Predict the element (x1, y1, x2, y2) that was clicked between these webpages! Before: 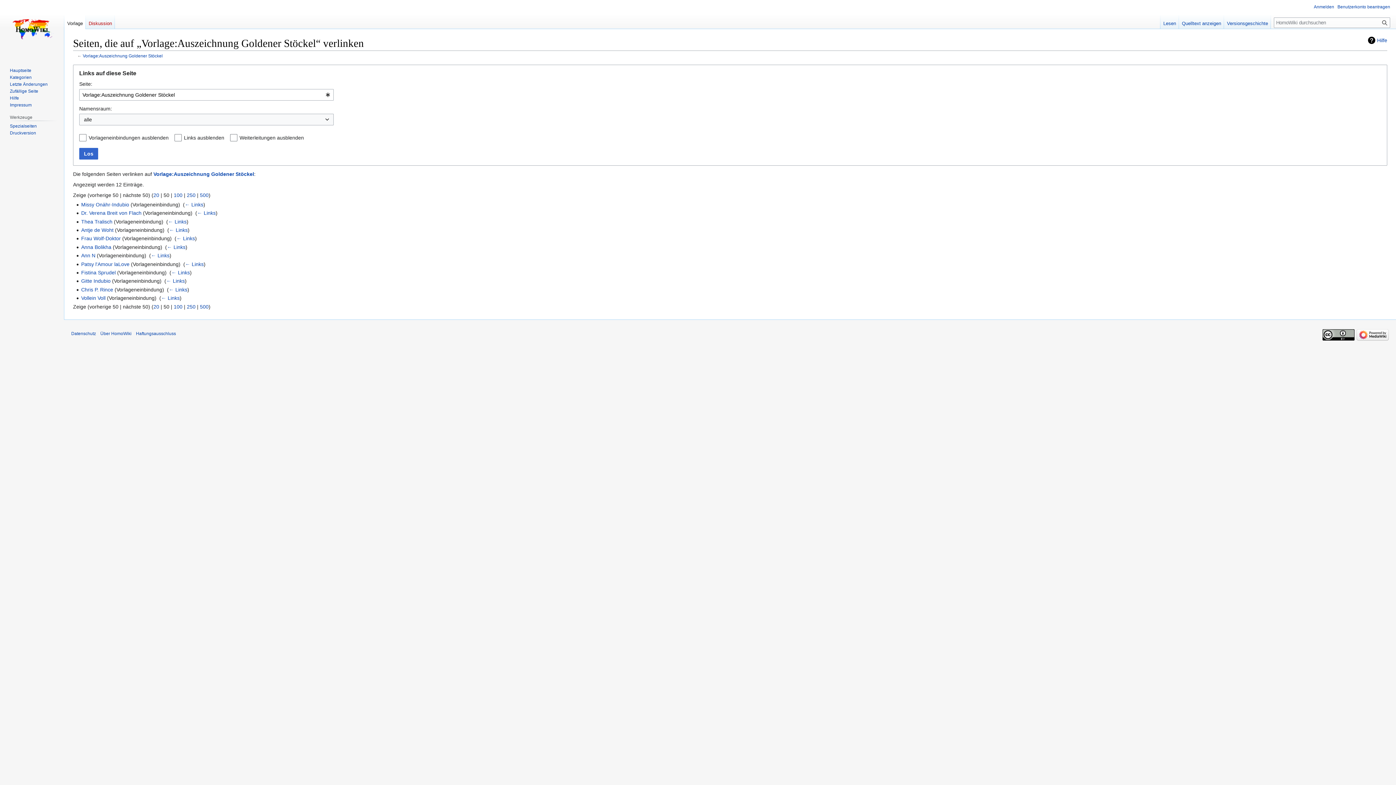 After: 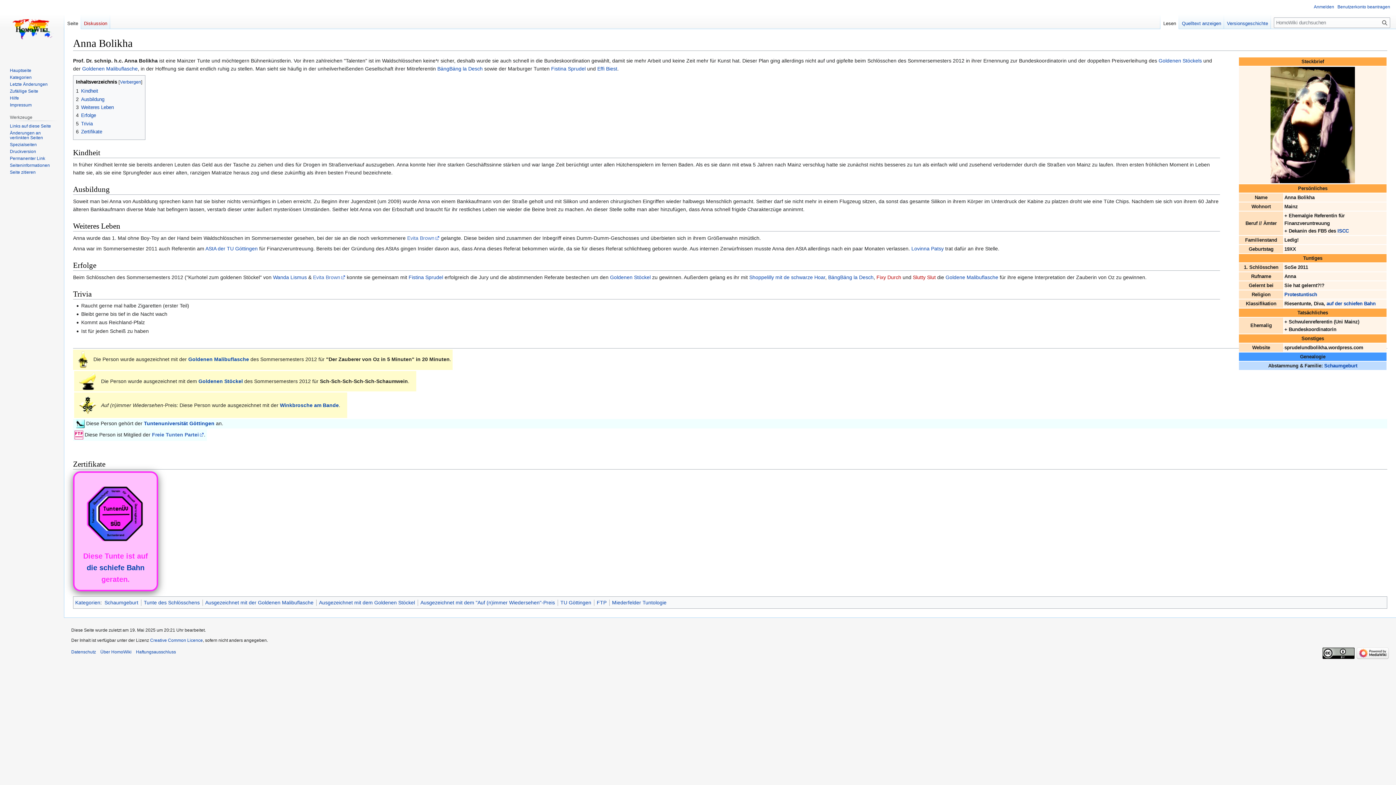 Action: label: Anna Bolikha bbox: (81, 244, 111, 250)